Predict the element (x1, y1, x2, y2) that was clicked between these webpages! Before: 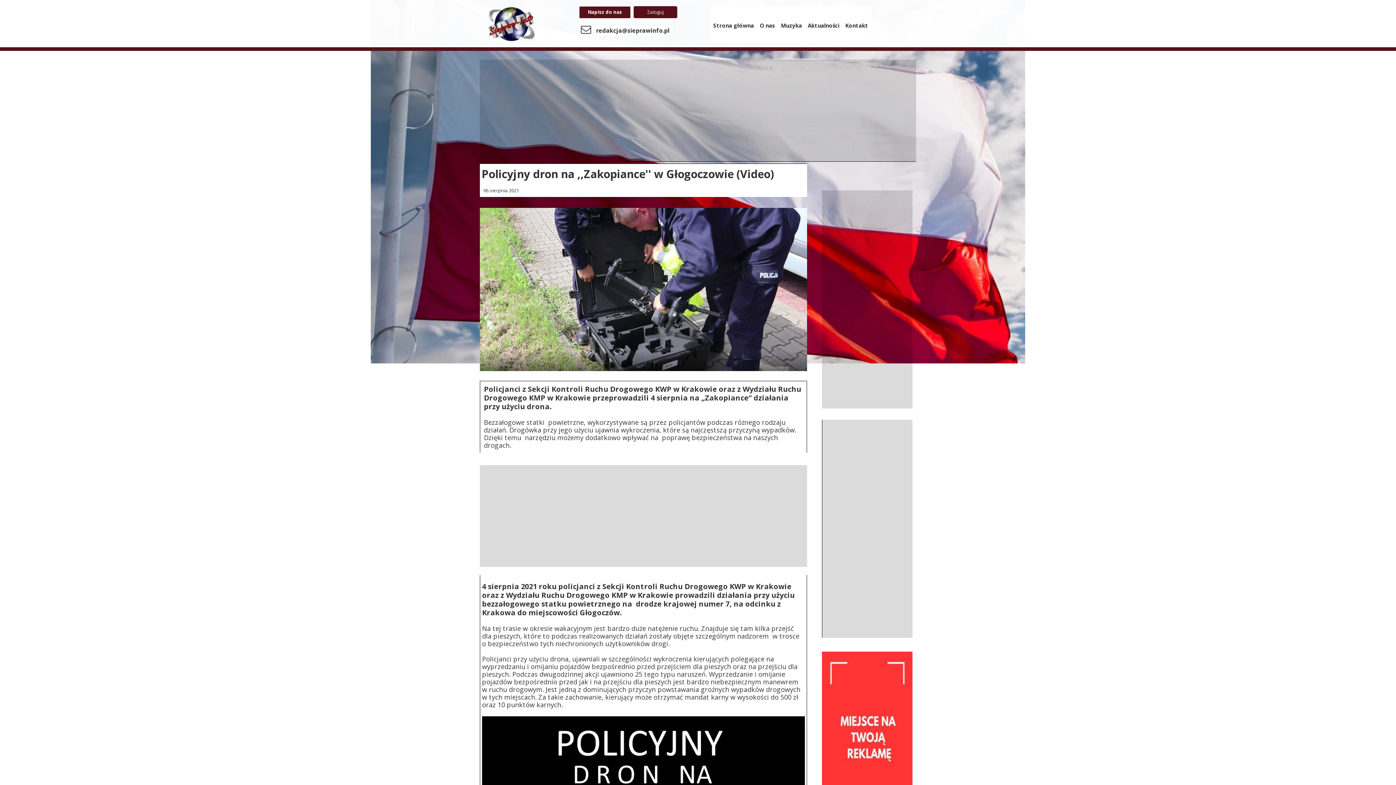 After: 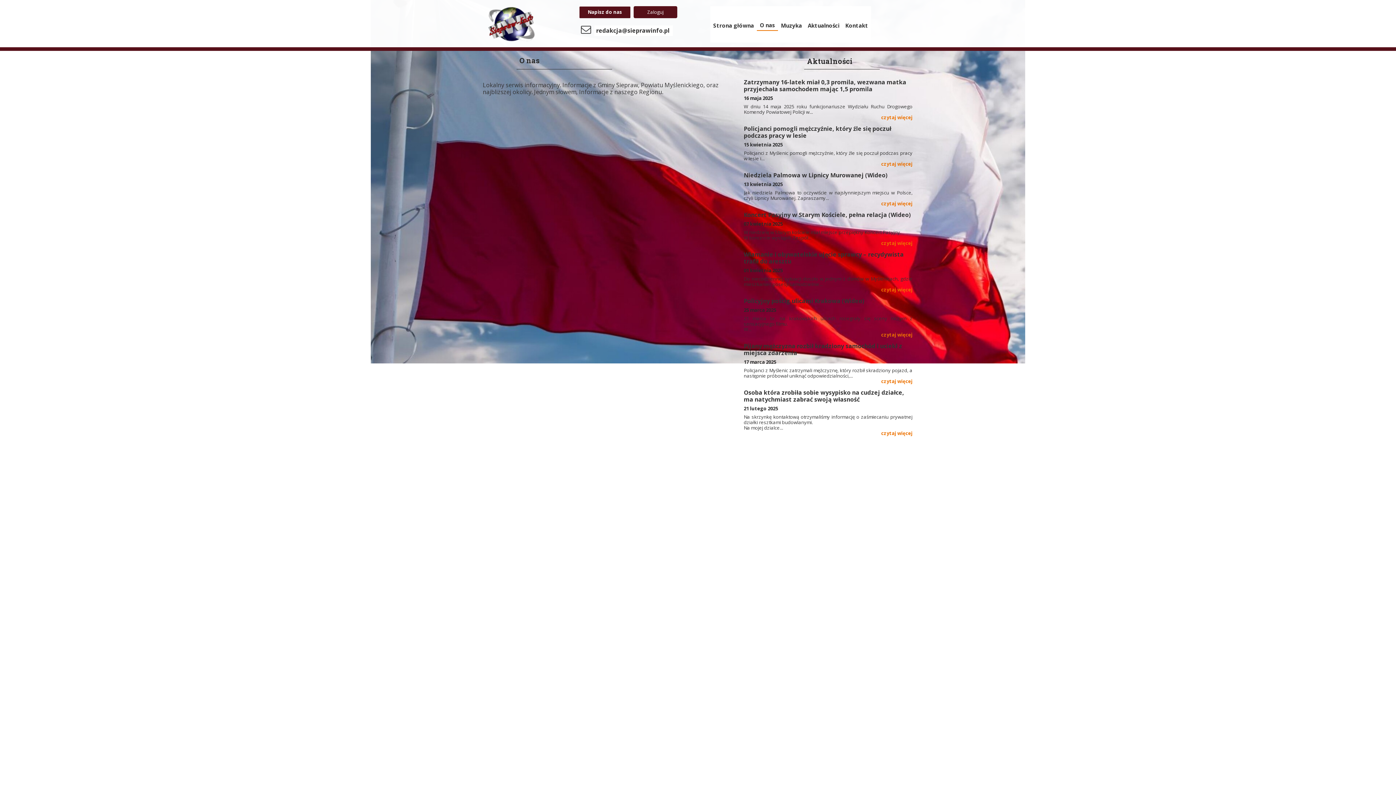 Action: label: O nas bbox: (757, 18, 778, 30)